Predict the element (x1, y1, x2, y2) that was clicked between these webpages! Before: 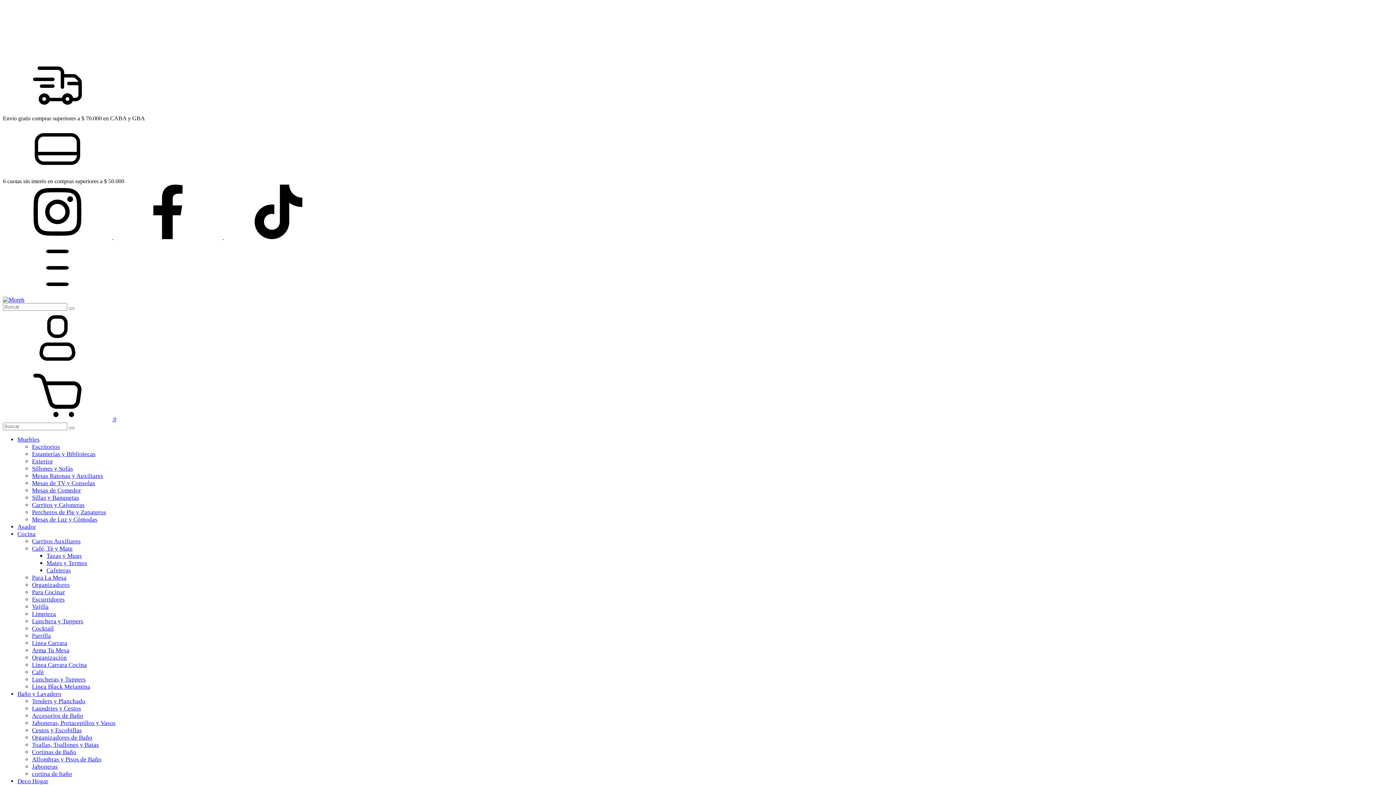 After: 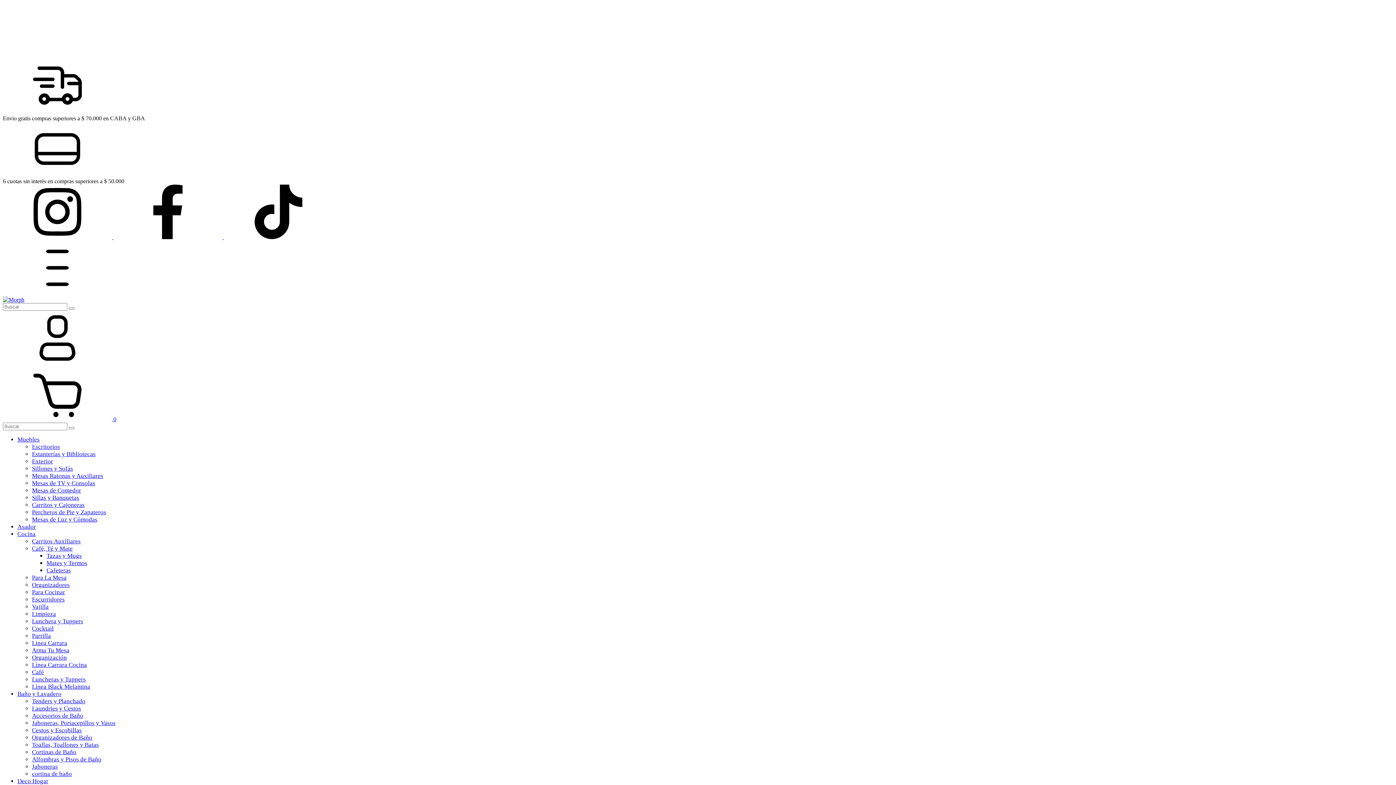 Action: label: Arma Tu Mesa bbox: (32, 647, 69, 654)